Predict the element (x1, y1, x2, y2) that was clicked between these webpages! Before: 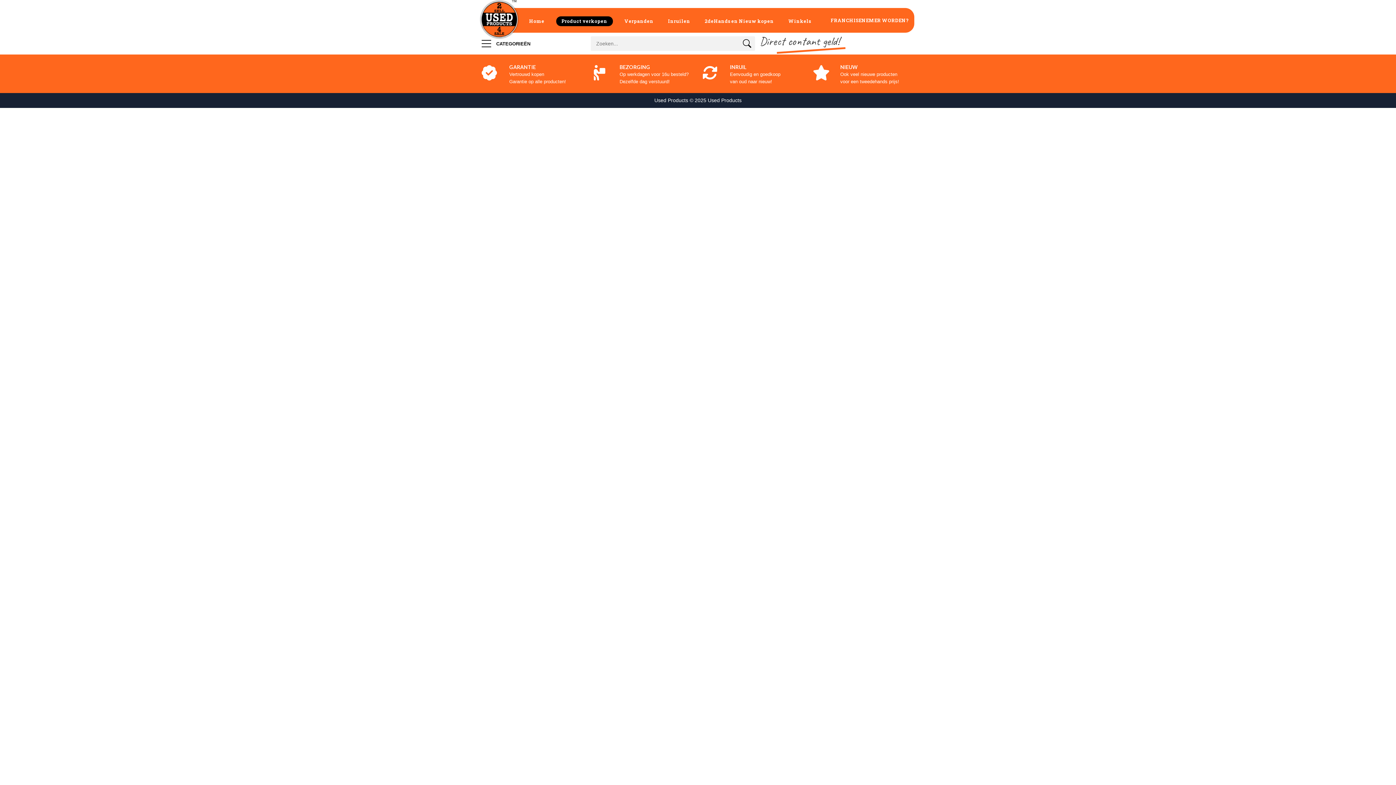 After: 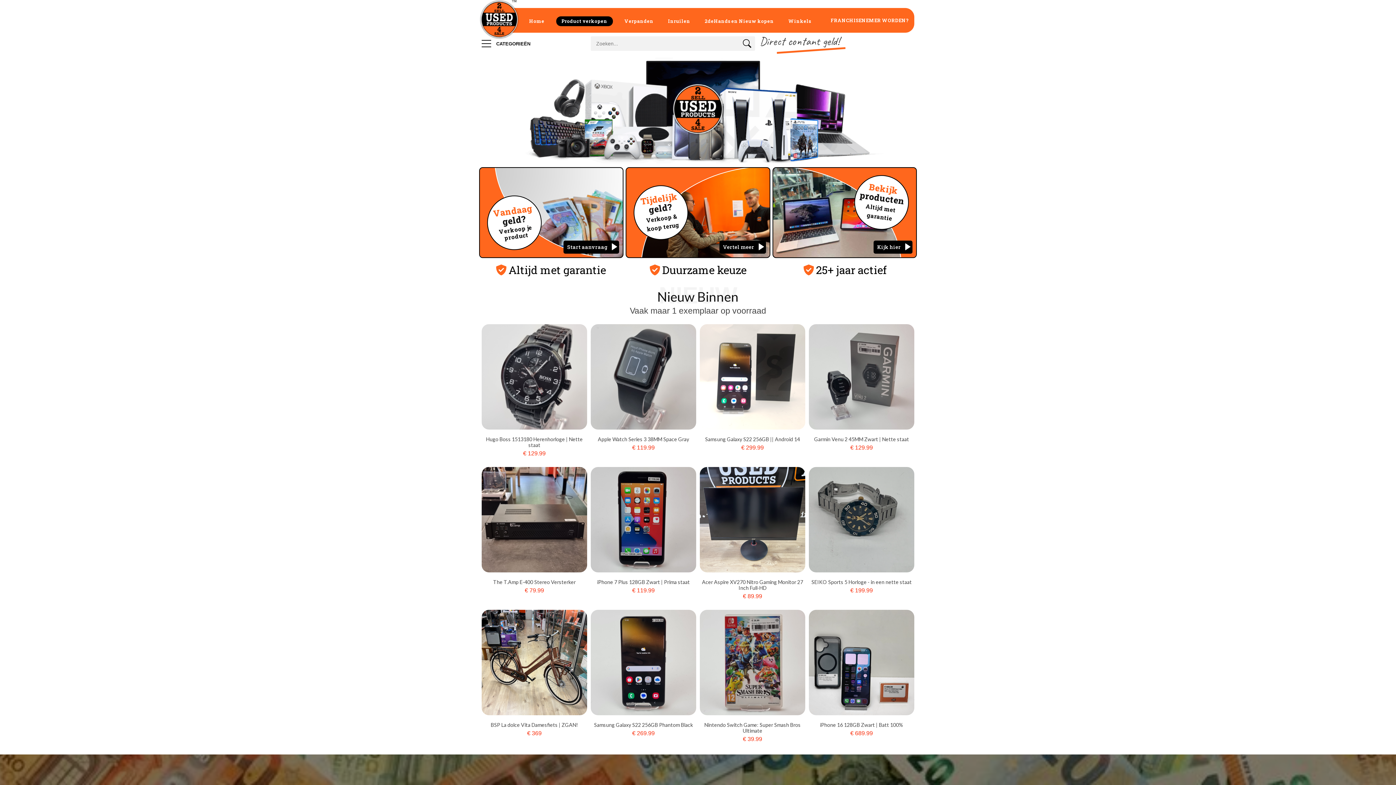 Action: bbox: (522, 8, 551, 32) label: Home